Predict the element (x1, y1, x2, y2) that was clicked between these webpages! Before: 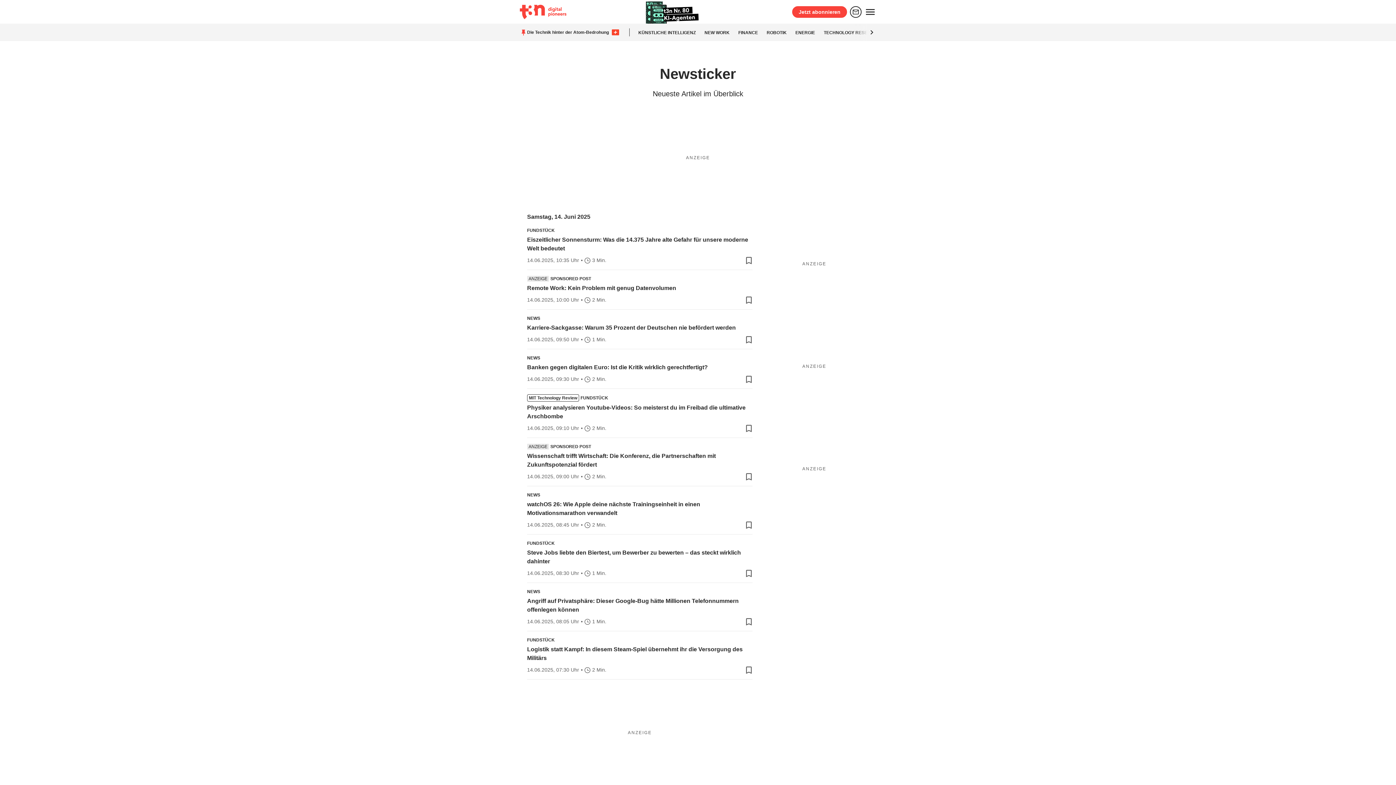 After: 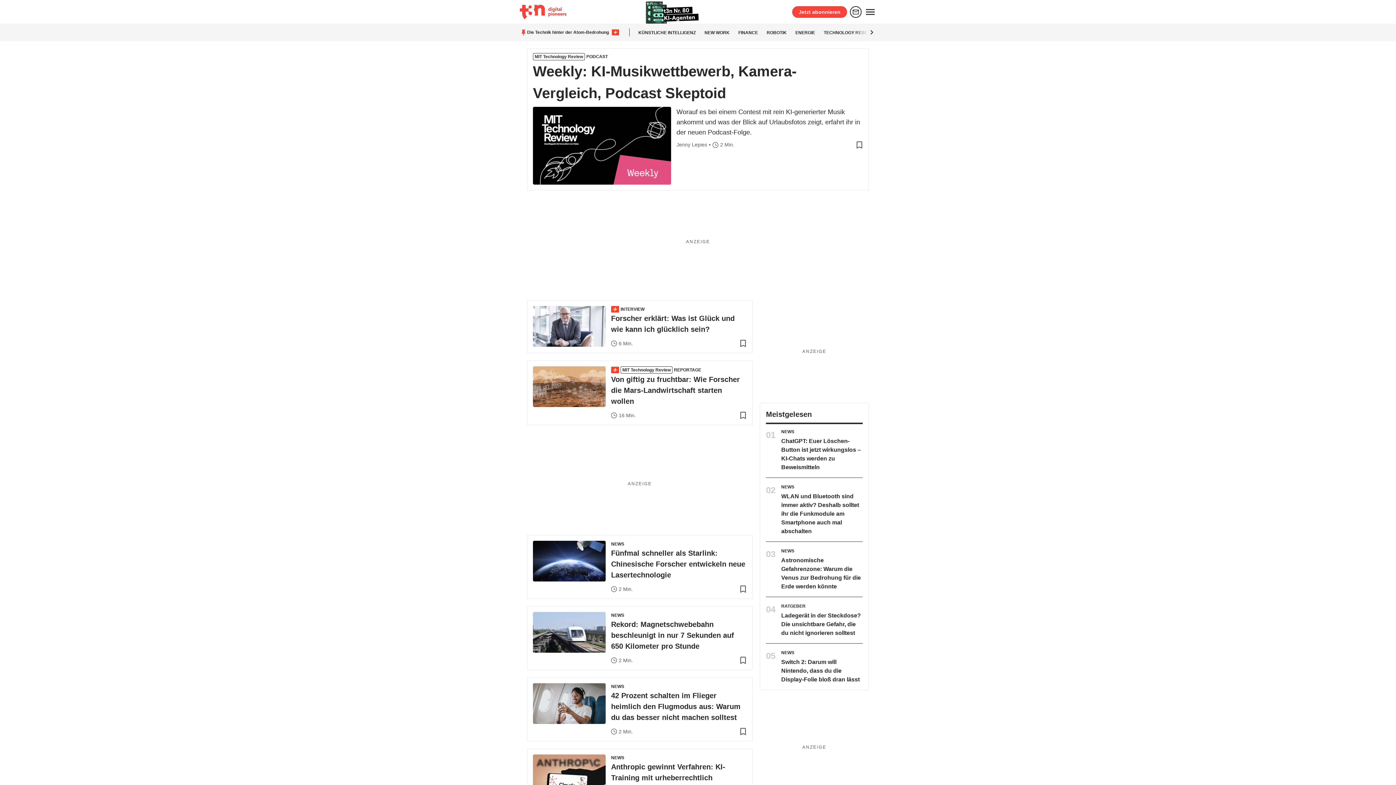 Action: bbox: (520, 4, 566, 19) label: t3n - digital pioneers